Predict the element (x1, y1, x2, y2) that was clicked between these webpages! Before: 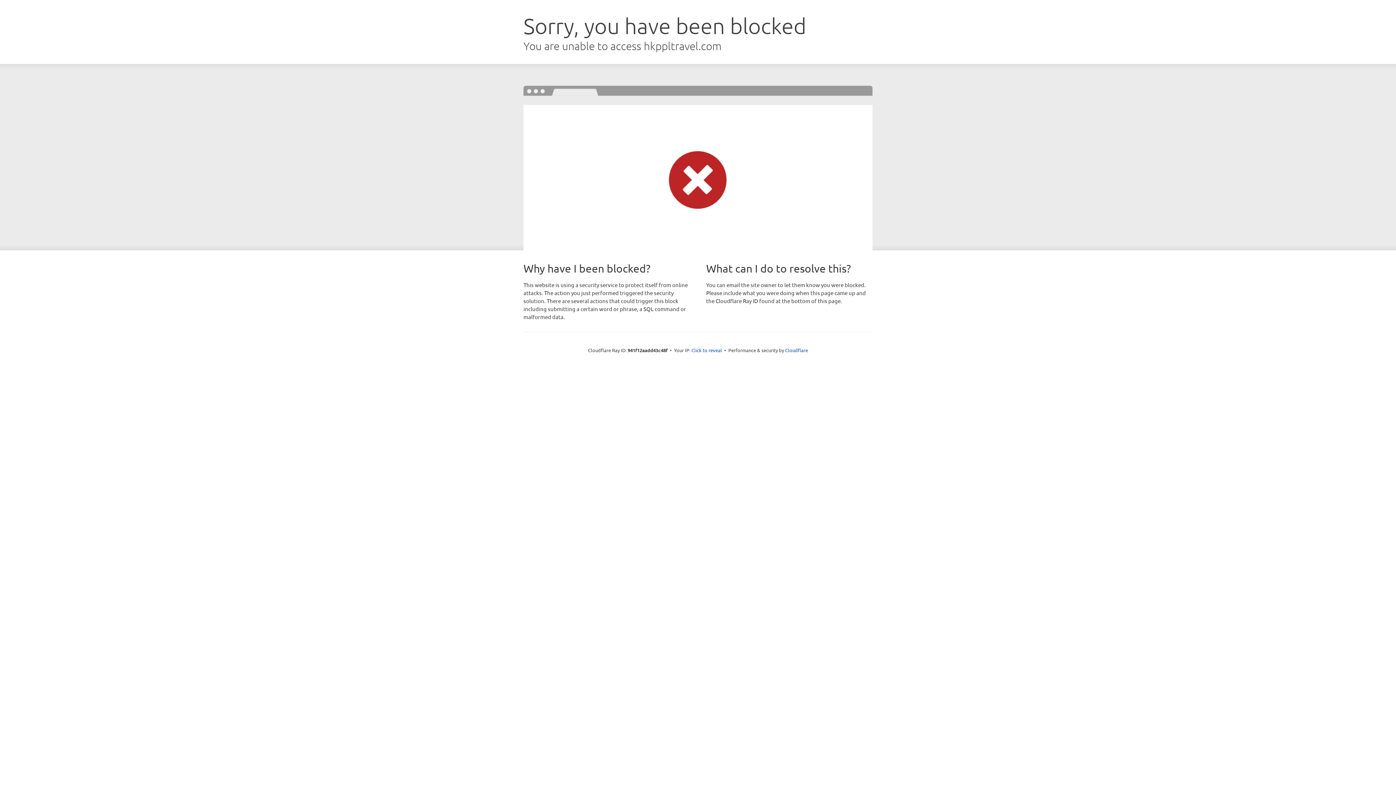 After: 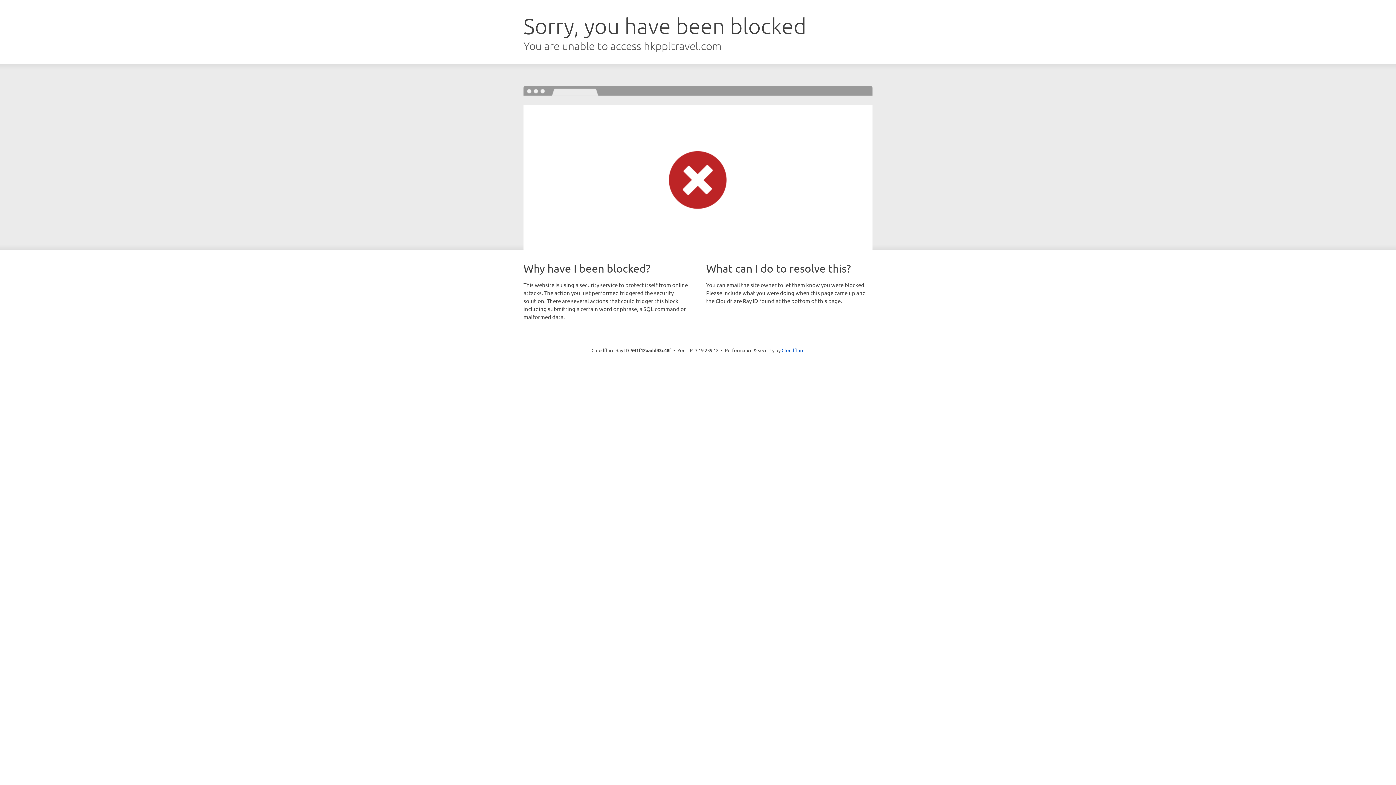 Action: label: Click to reveal bbox: (691, 346, 722, 353)